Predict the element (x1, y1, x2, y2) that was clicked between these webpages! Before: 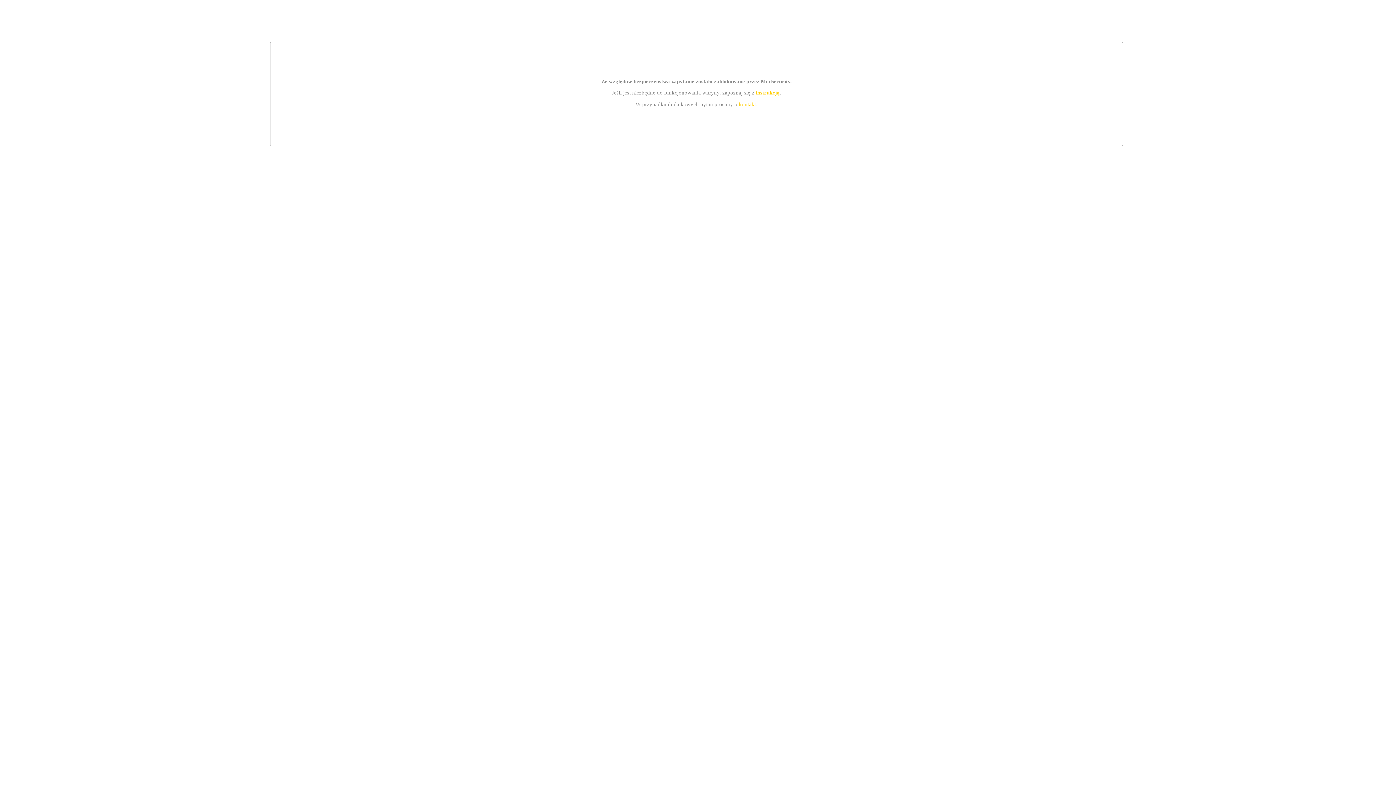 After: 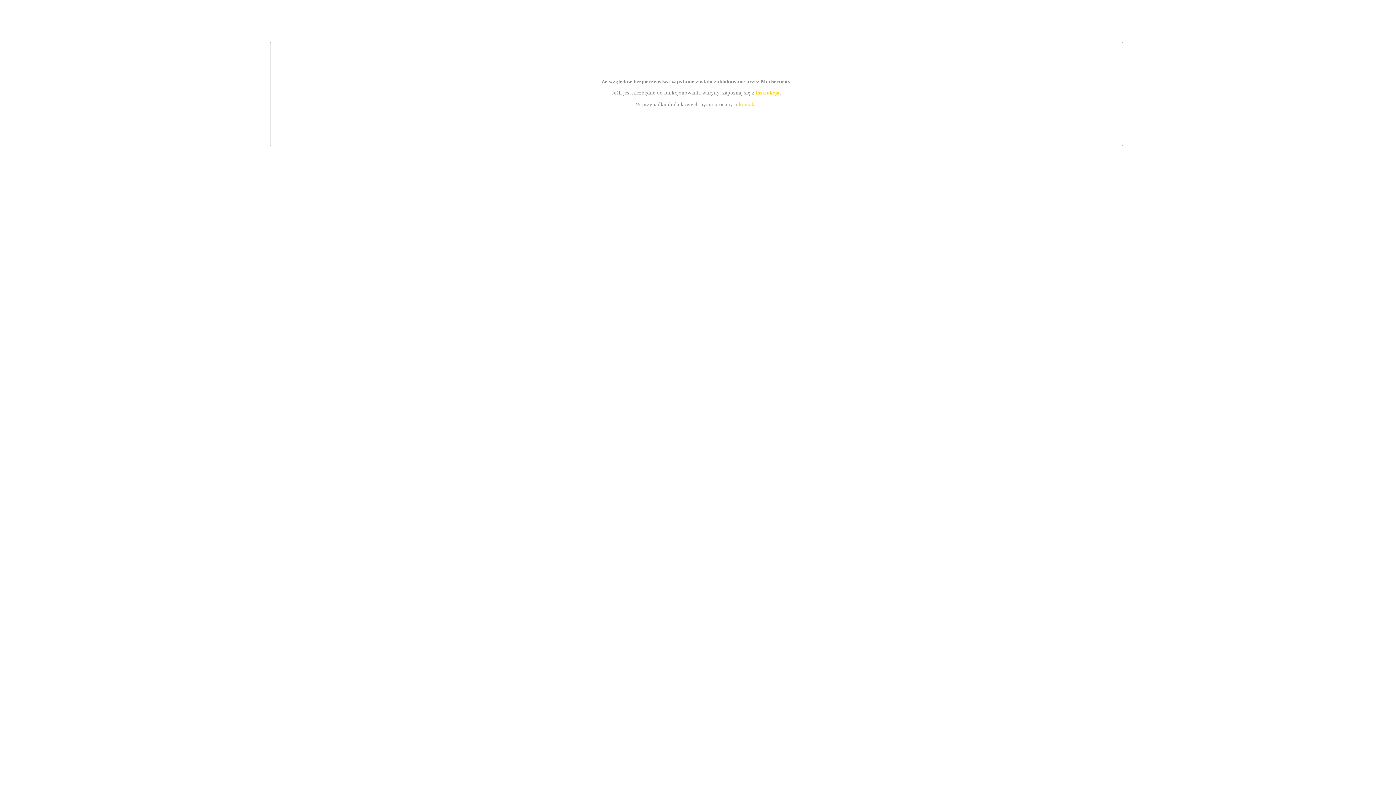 Action: label: instrukcją bbox: (755, 89, 779, 95)